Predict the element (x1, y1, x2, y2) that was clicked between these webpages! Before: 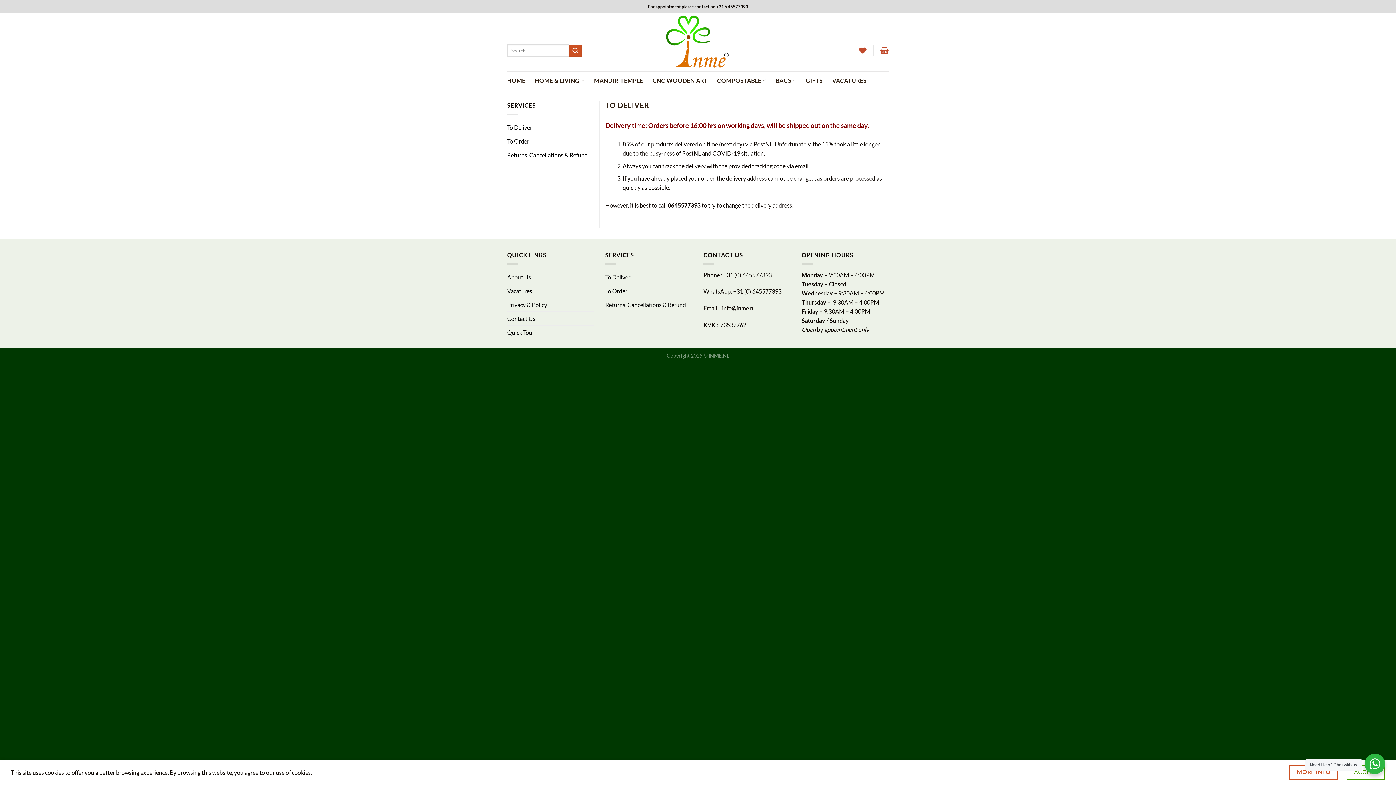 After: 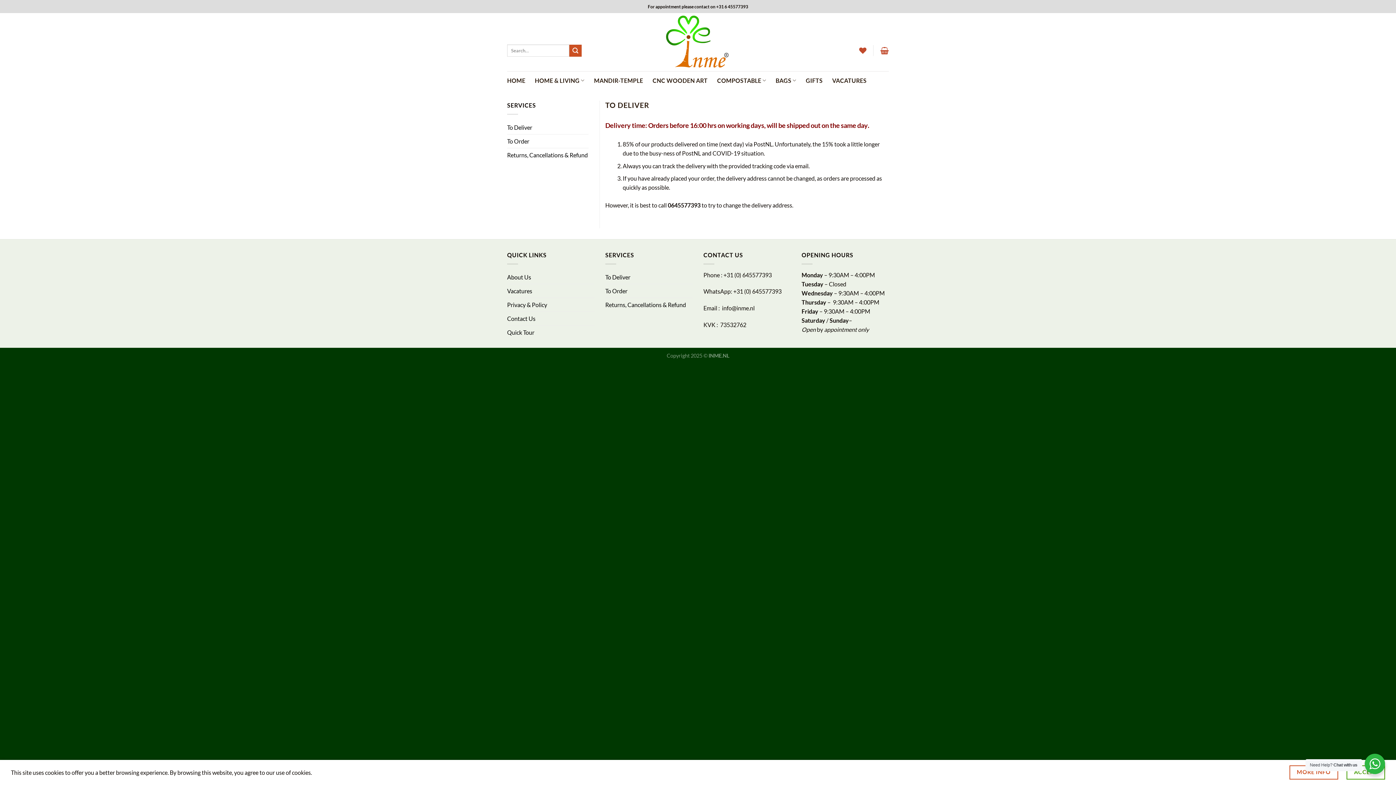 Action: bbox: (507, 120, 532, 134) label: To Deliver